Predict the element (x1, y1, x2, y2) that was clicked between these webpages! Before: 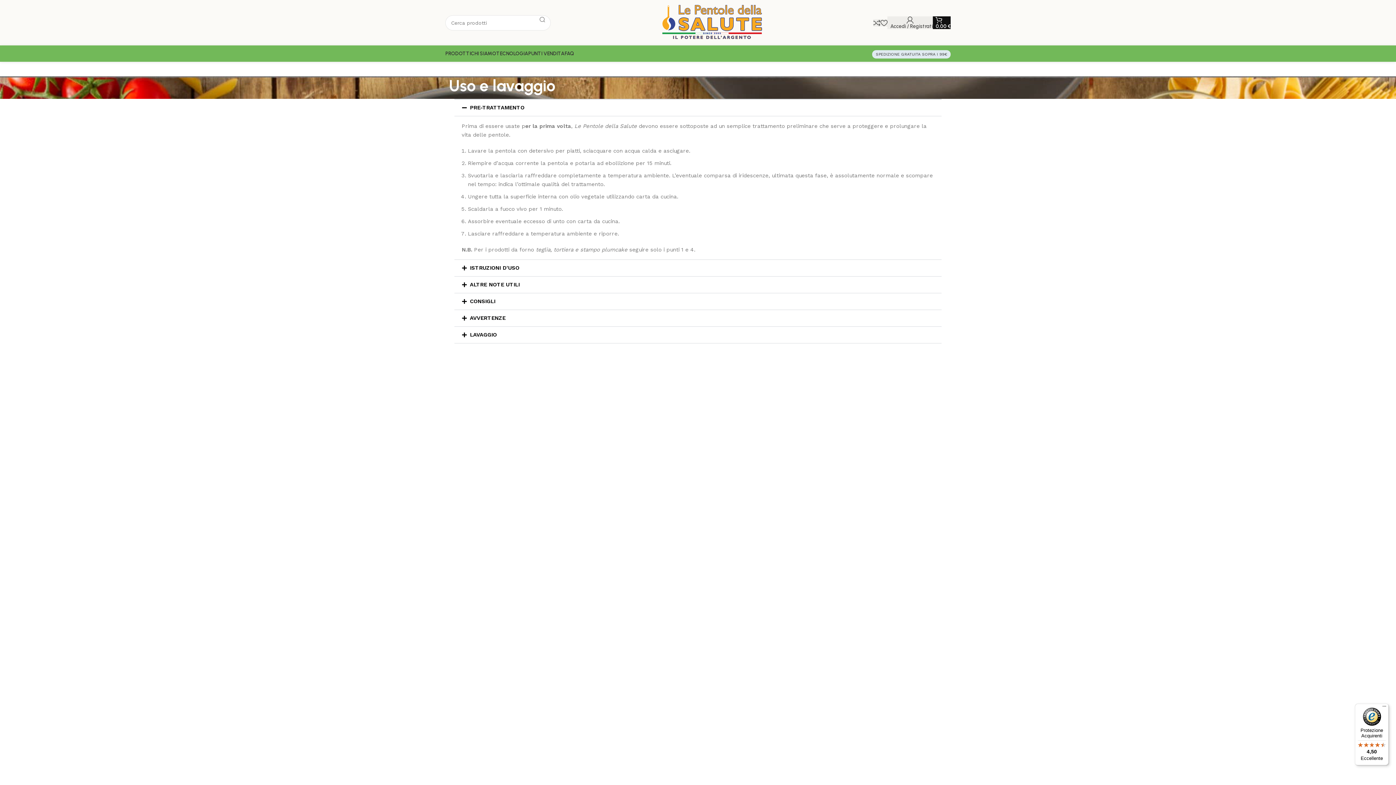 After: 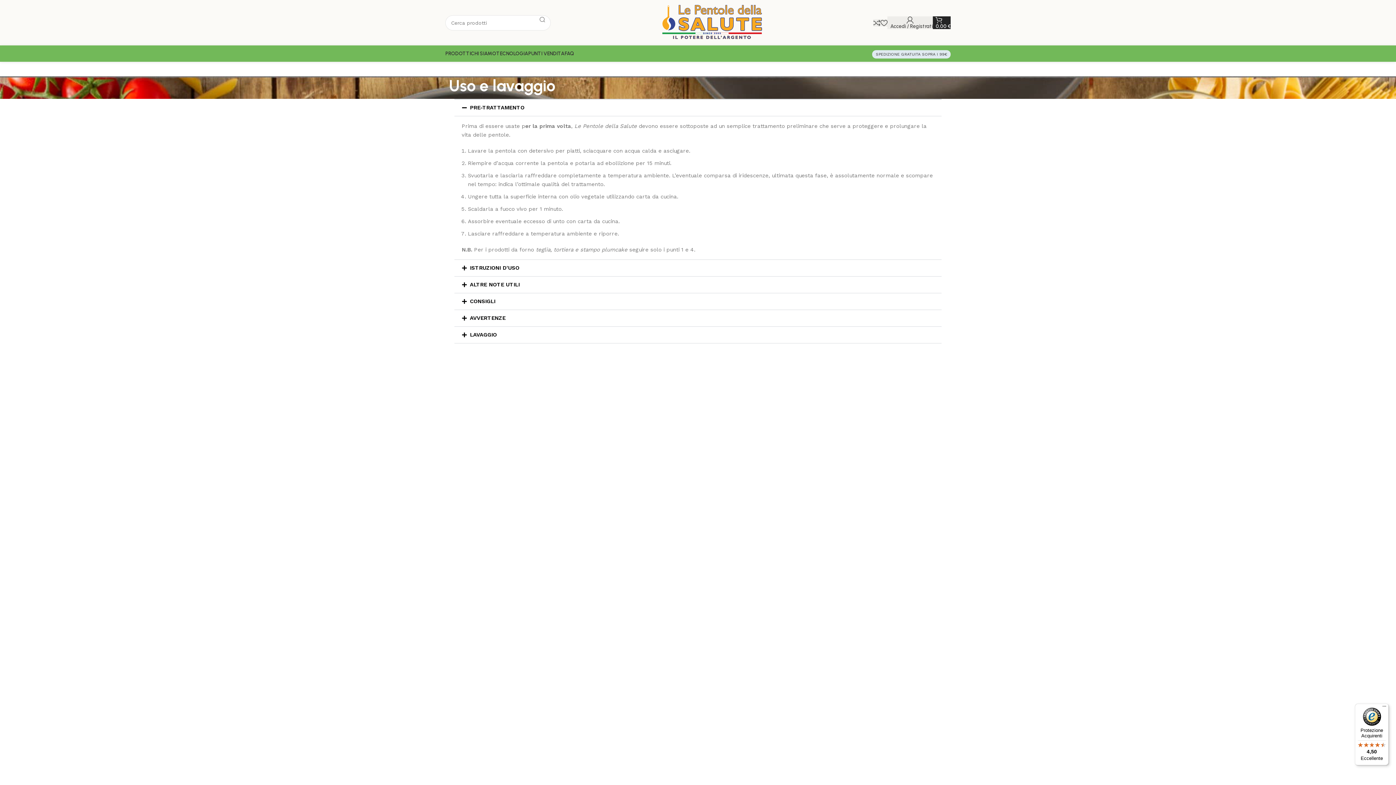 Action: label: 0
0,00 € bbox: (933, 15, 950, 30)